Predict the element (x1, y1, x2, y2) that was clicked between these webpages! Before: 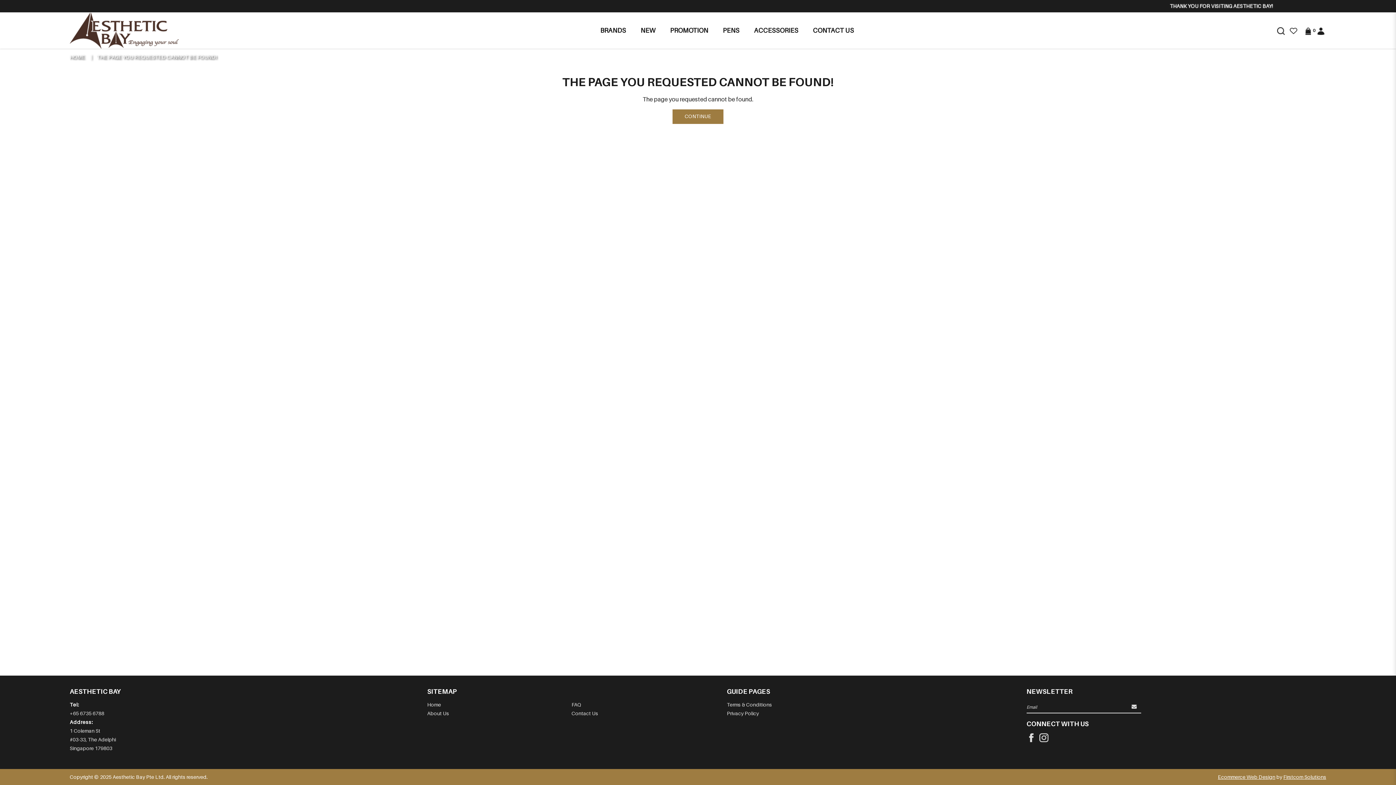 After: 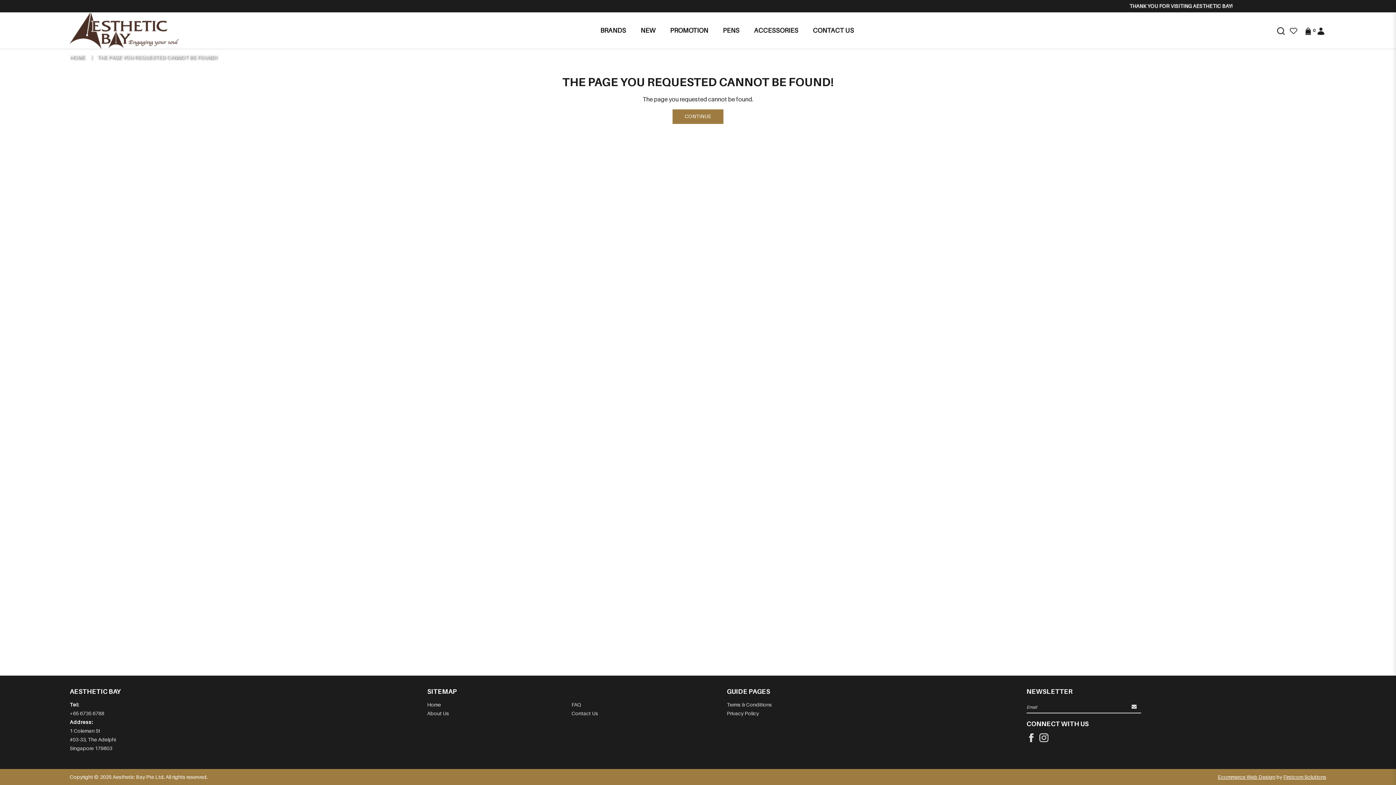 Action: label: THE PAGE YOU REQUESTED CANNOT BE FOUND! bbox: (97, 53, 216, 60)